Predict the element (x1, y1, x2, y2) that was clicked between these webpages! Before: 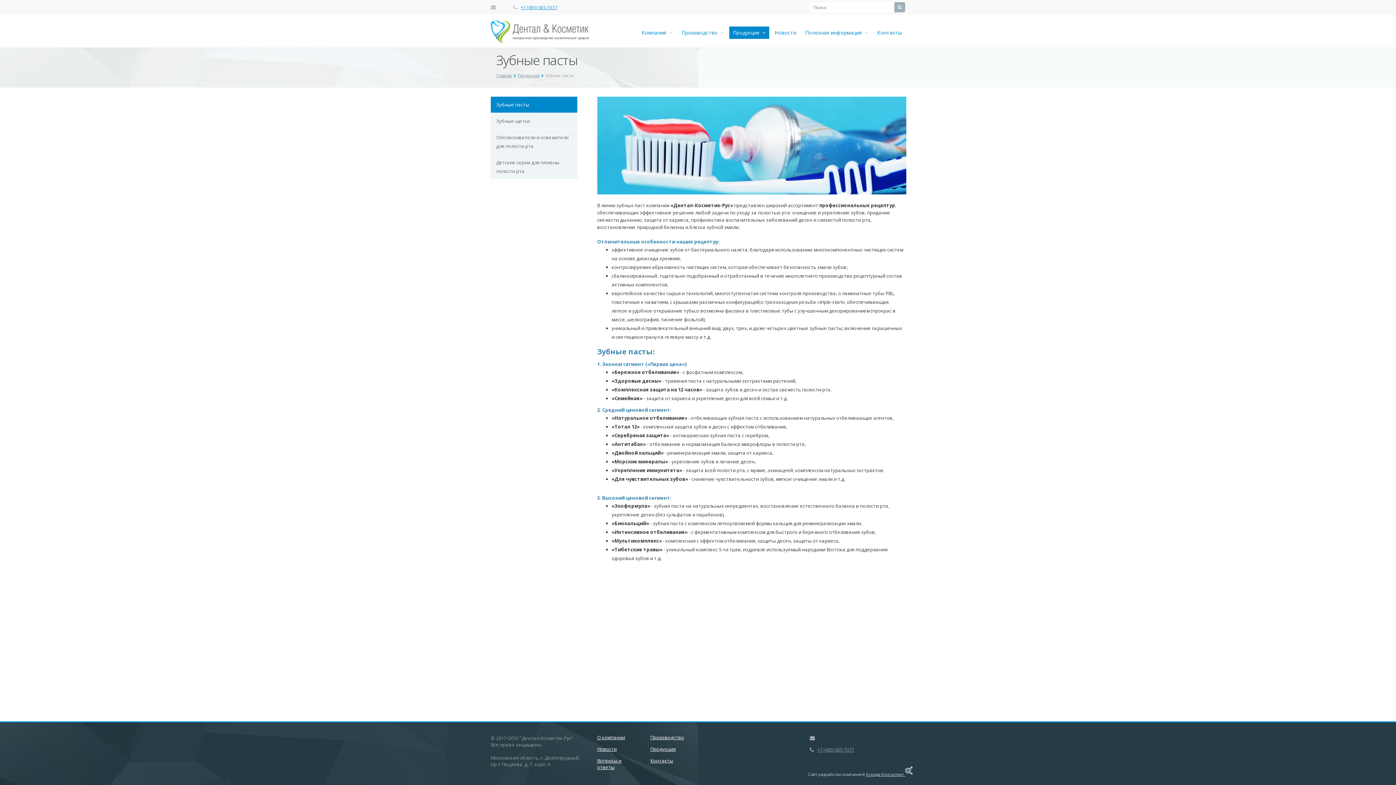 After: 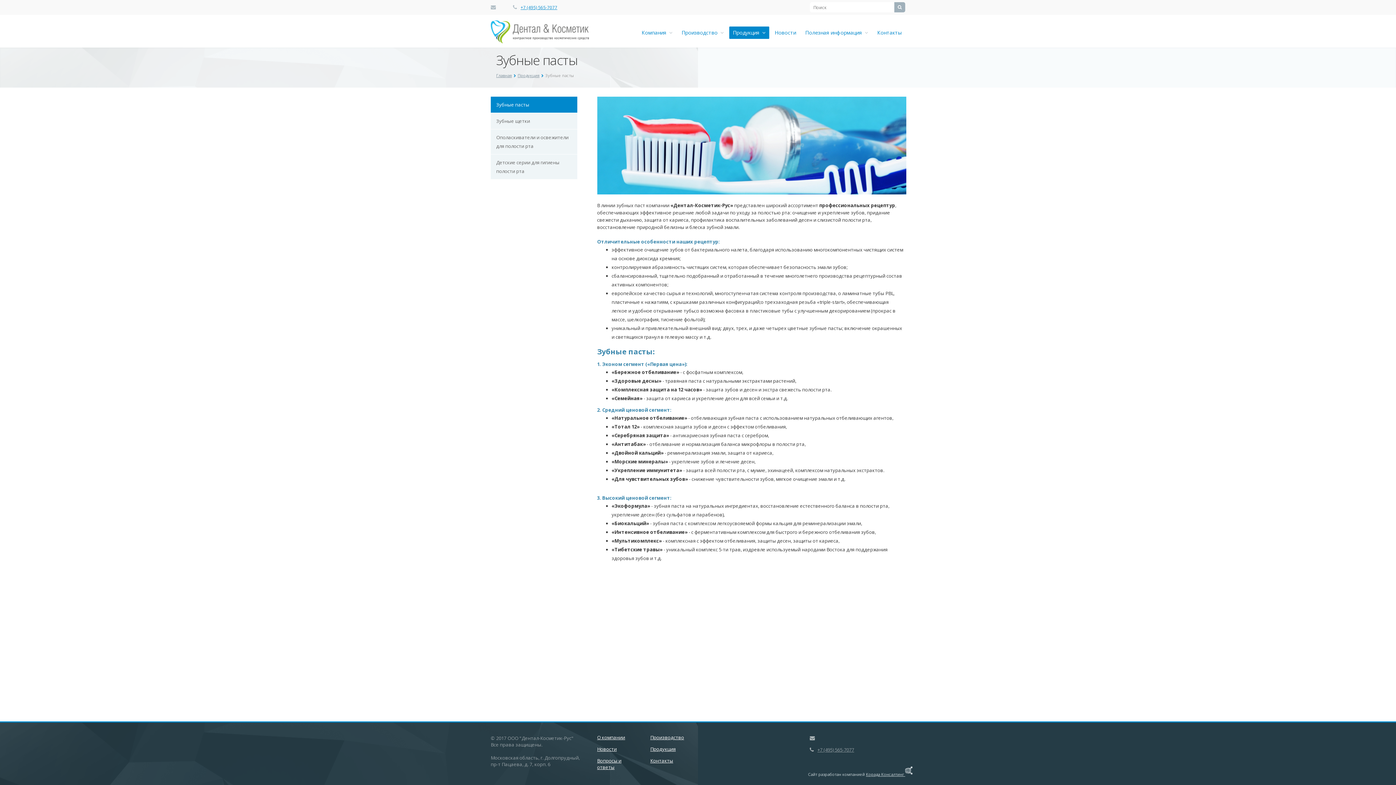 Action: label: Зубные пасты bbox: (490, 96, 577, 113)